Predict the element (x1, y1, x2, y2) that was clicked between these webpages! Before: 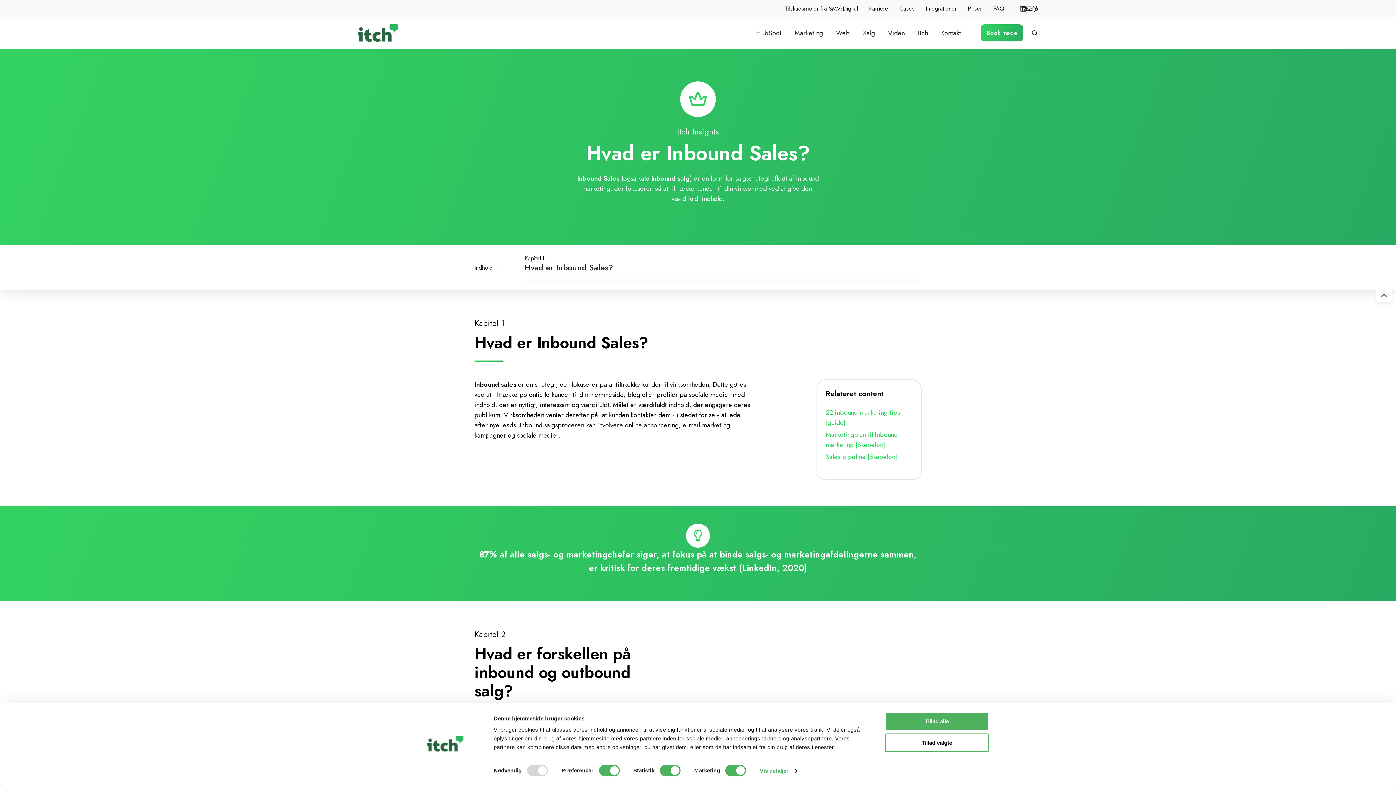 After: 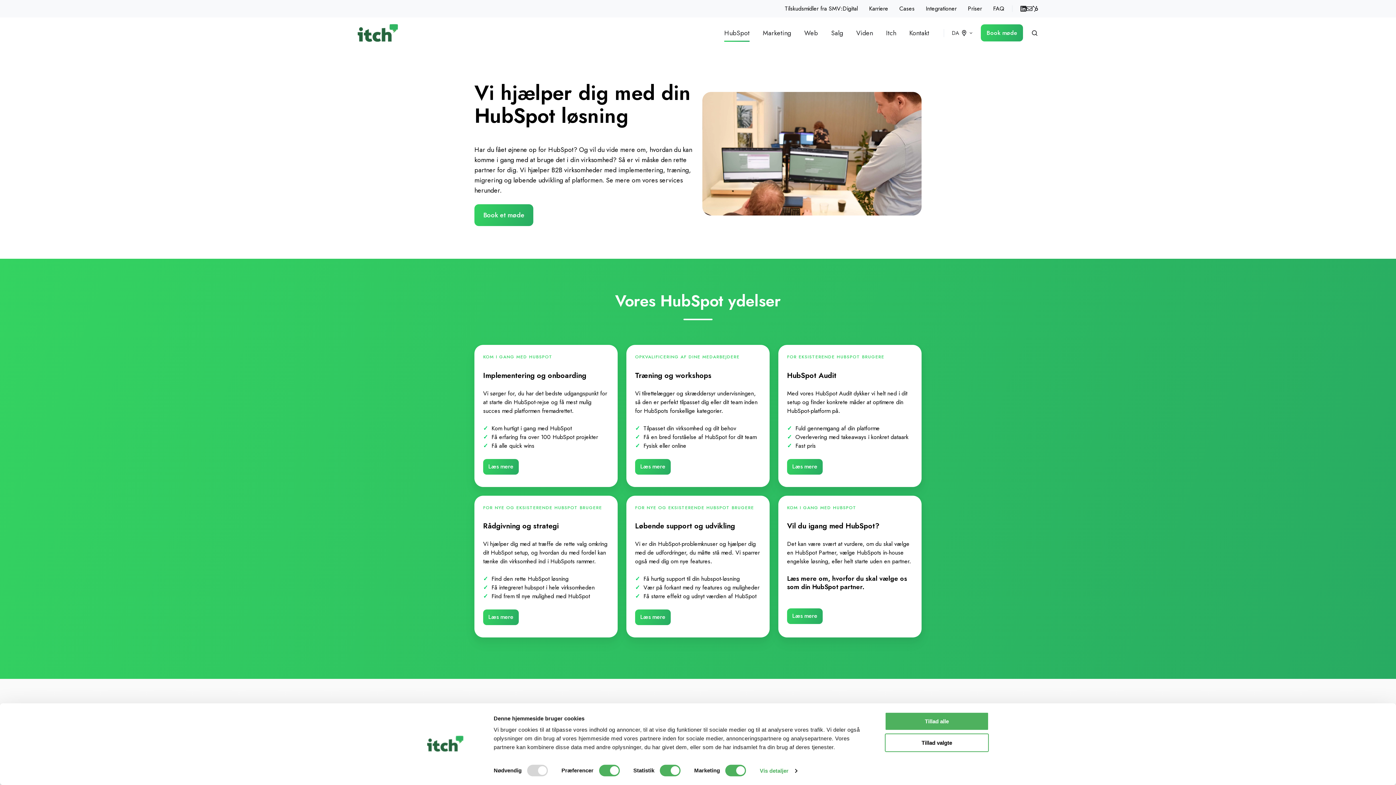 Action: bbox: (749, 24, 788, 41) label: HubSpot